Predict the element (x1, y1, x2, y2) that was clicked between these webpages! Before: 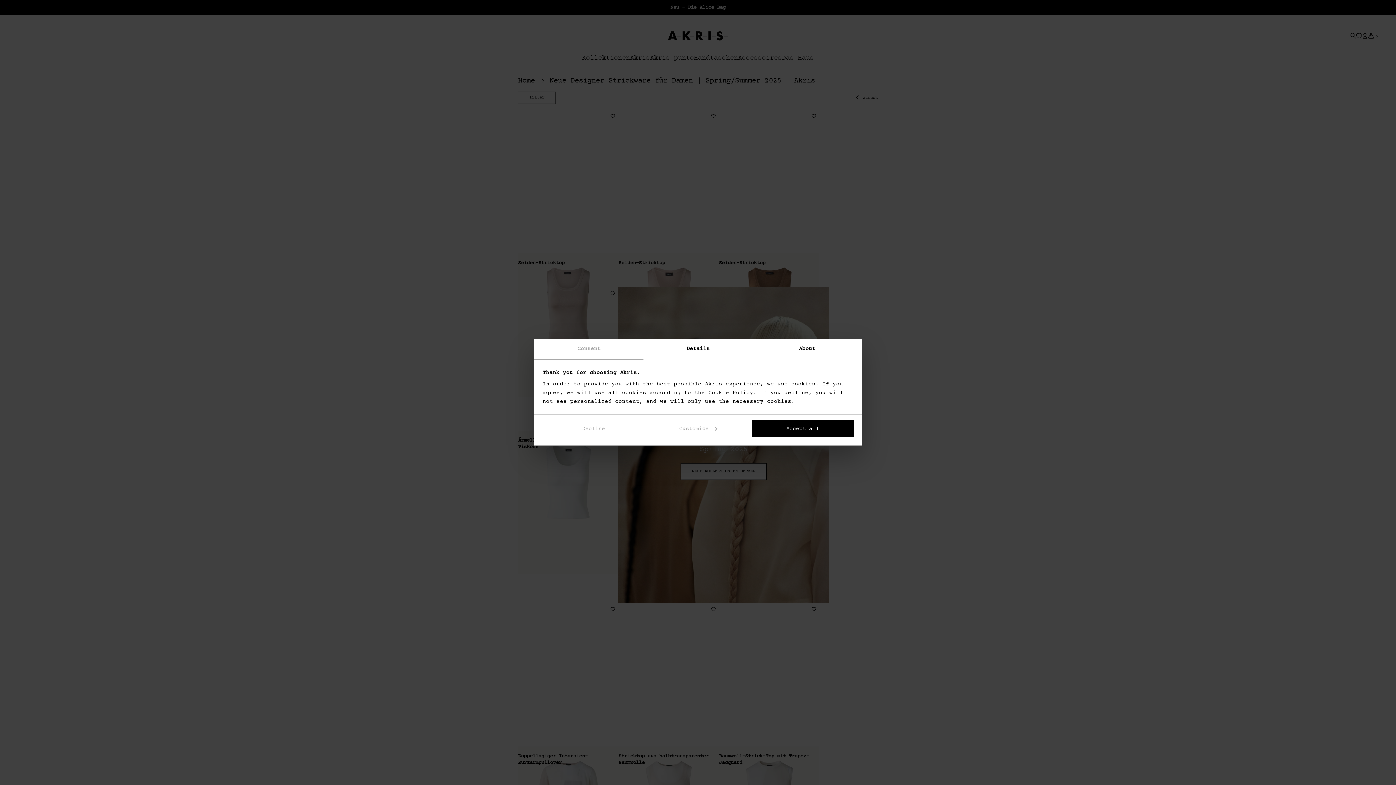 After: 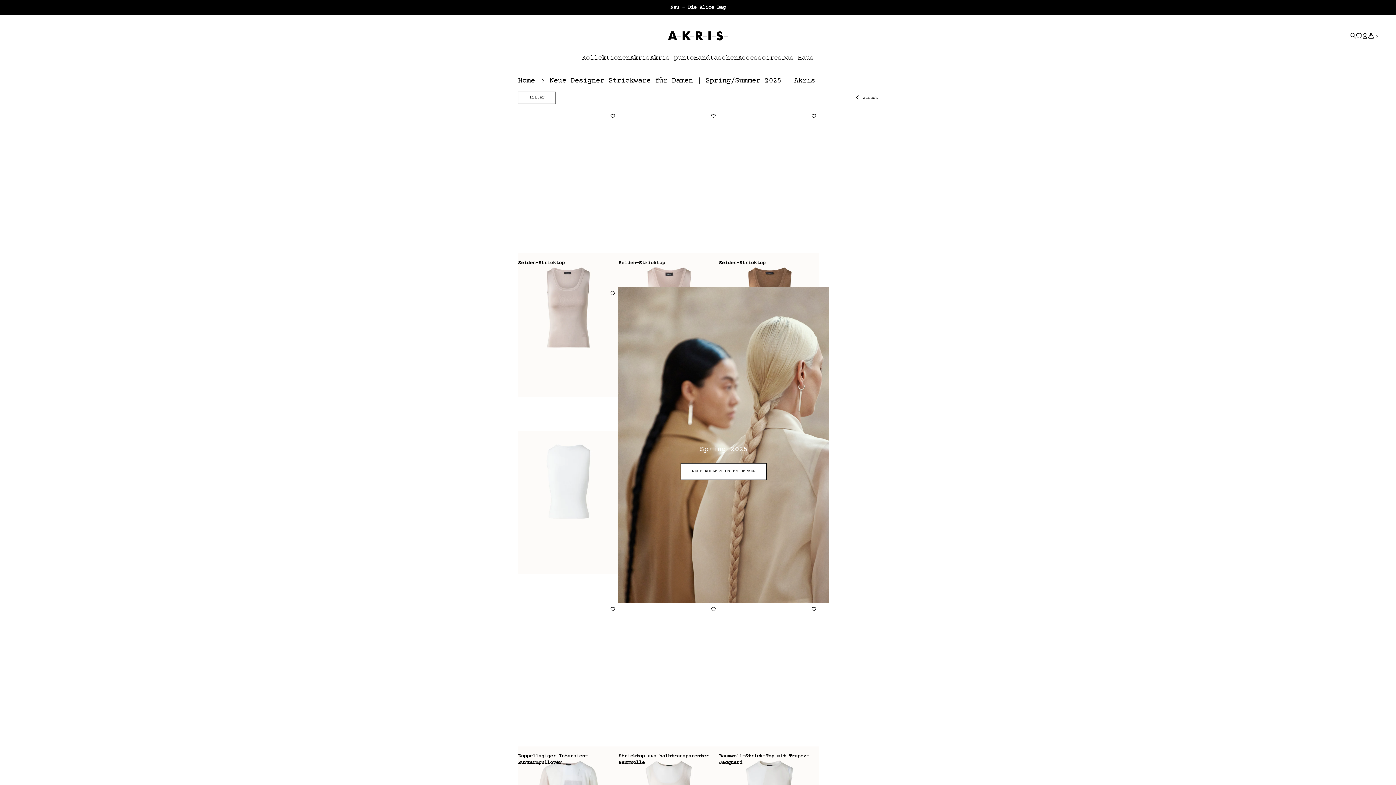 Action: bbox: (542, 420, 644, 437) label: Decline